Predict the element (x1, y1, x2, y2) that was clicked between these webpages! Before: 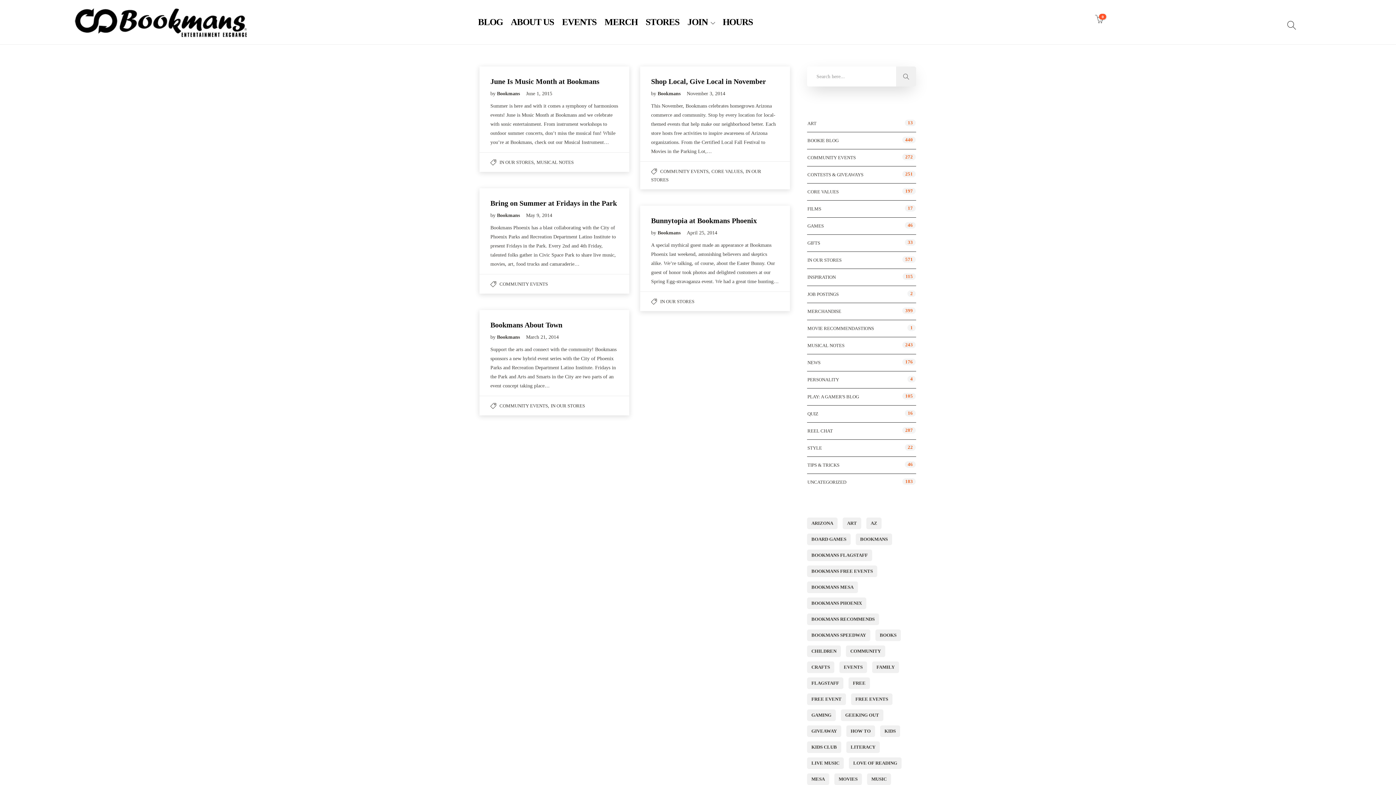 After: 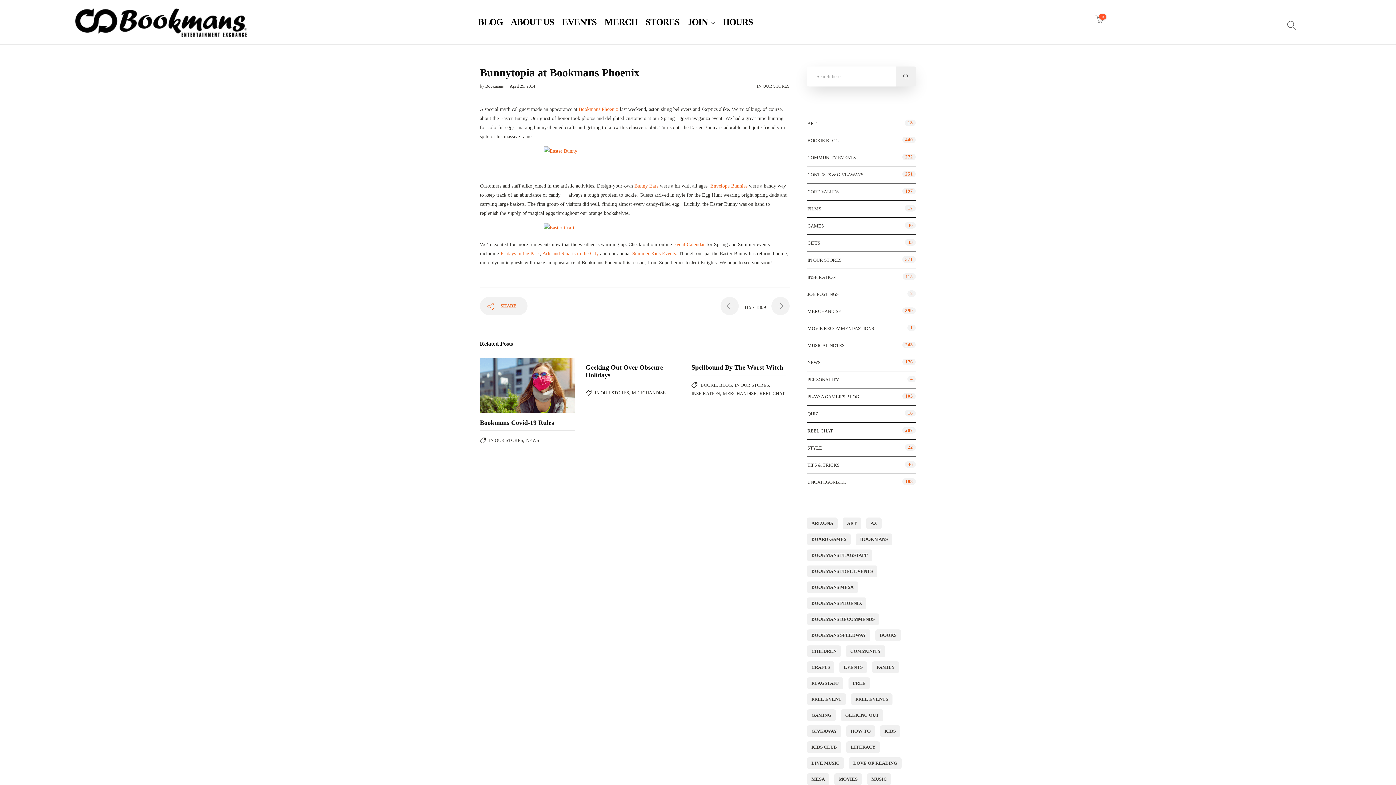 Action: label: Bunnytopia at Bookmans Phoenix bbox: (651, 216, 779, 225)